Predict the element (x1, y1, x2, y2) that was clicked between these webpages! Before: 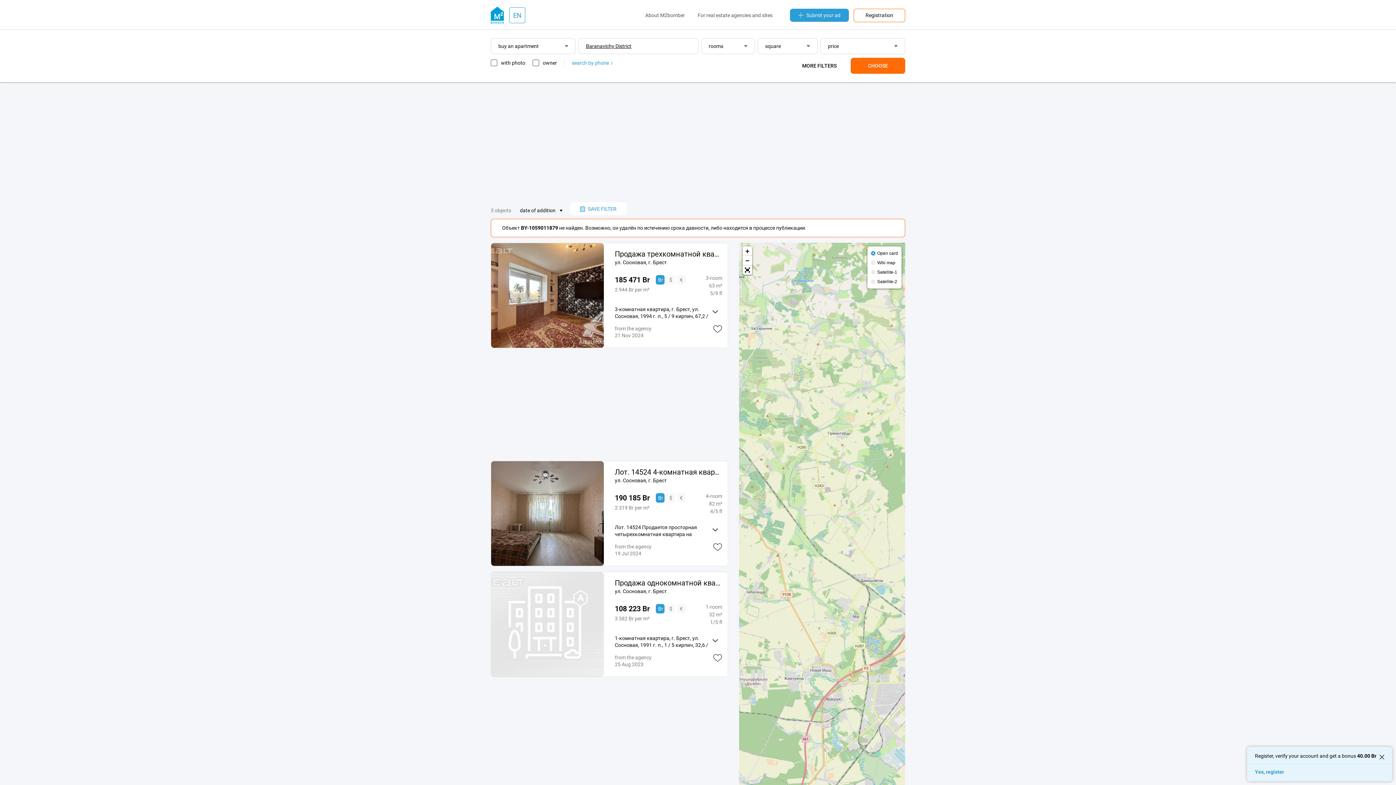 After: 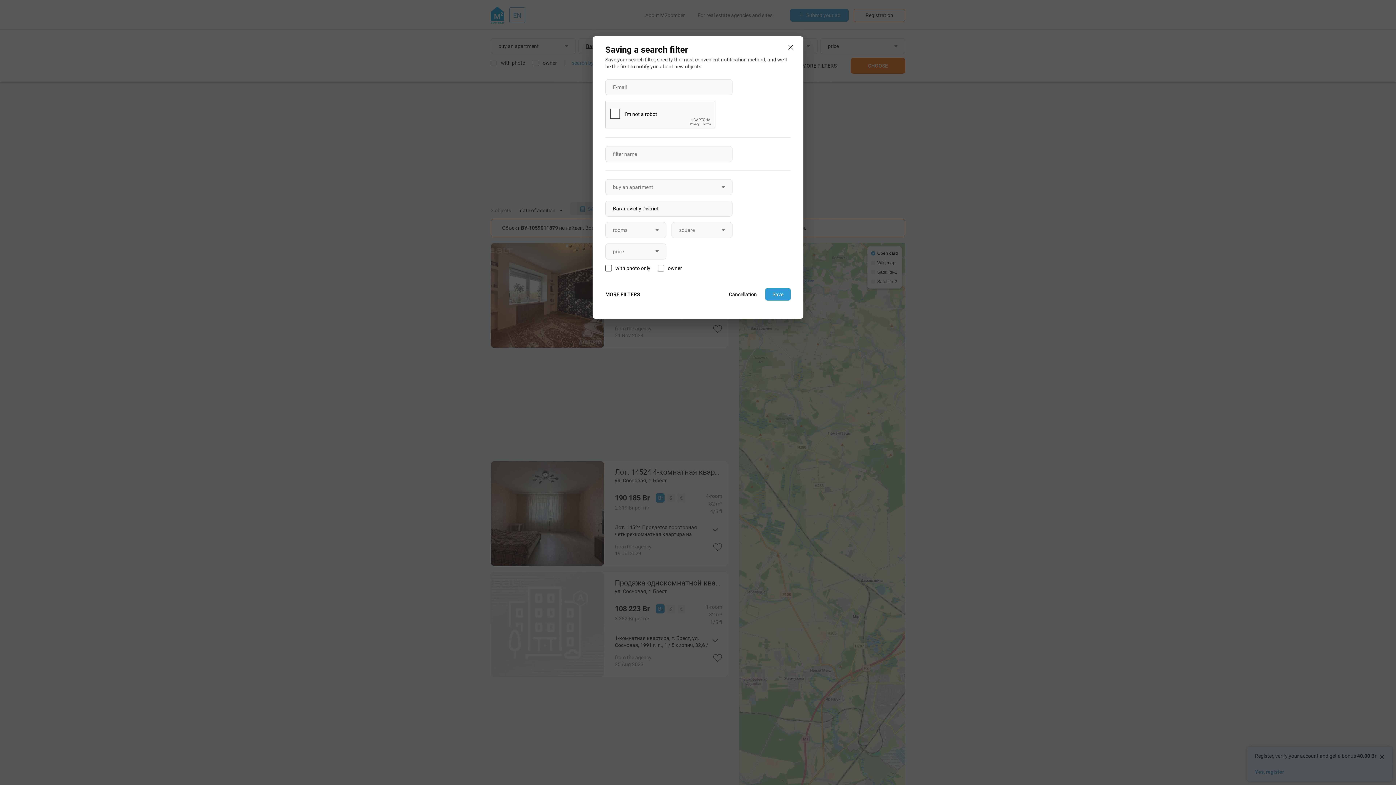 Action: label: SAVE FILTER bbox: (570, 202, 626, 215)